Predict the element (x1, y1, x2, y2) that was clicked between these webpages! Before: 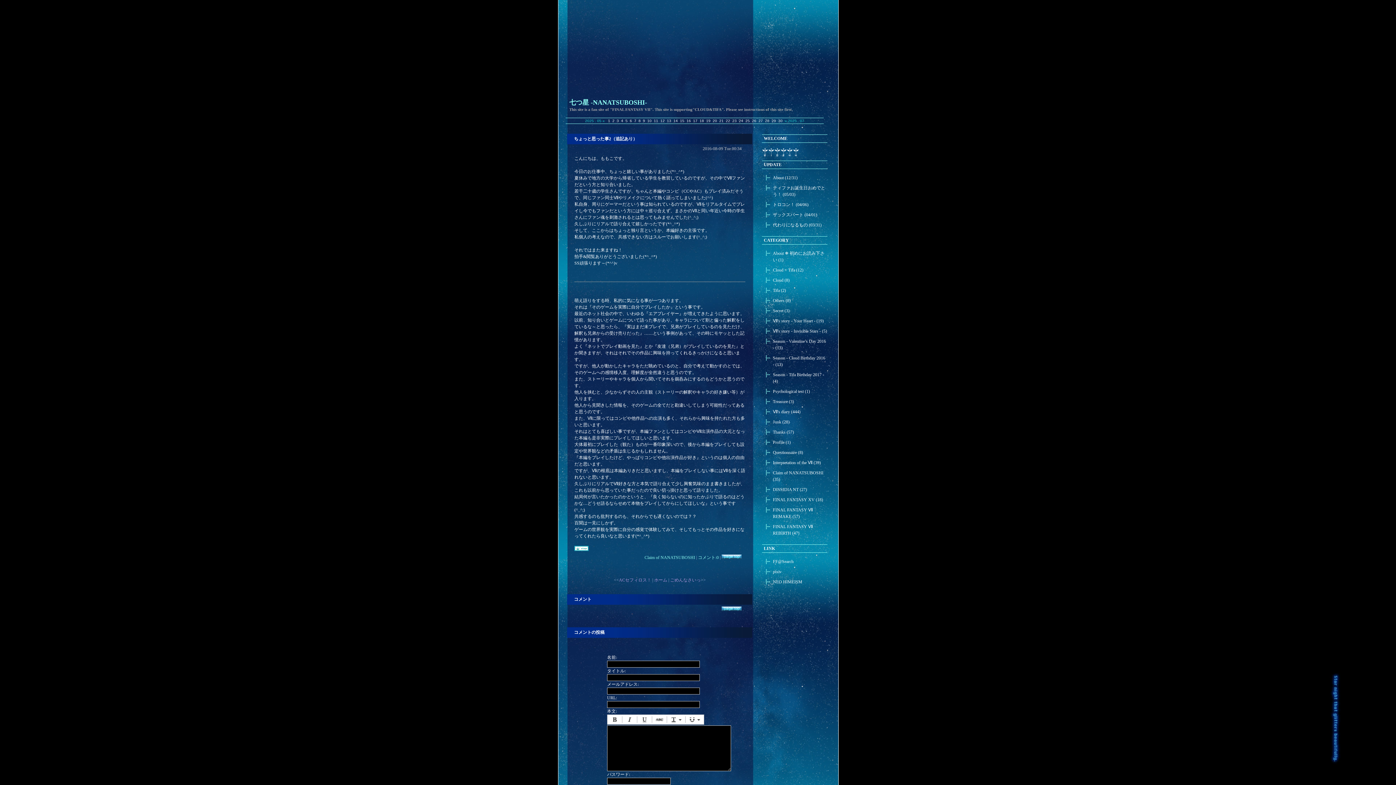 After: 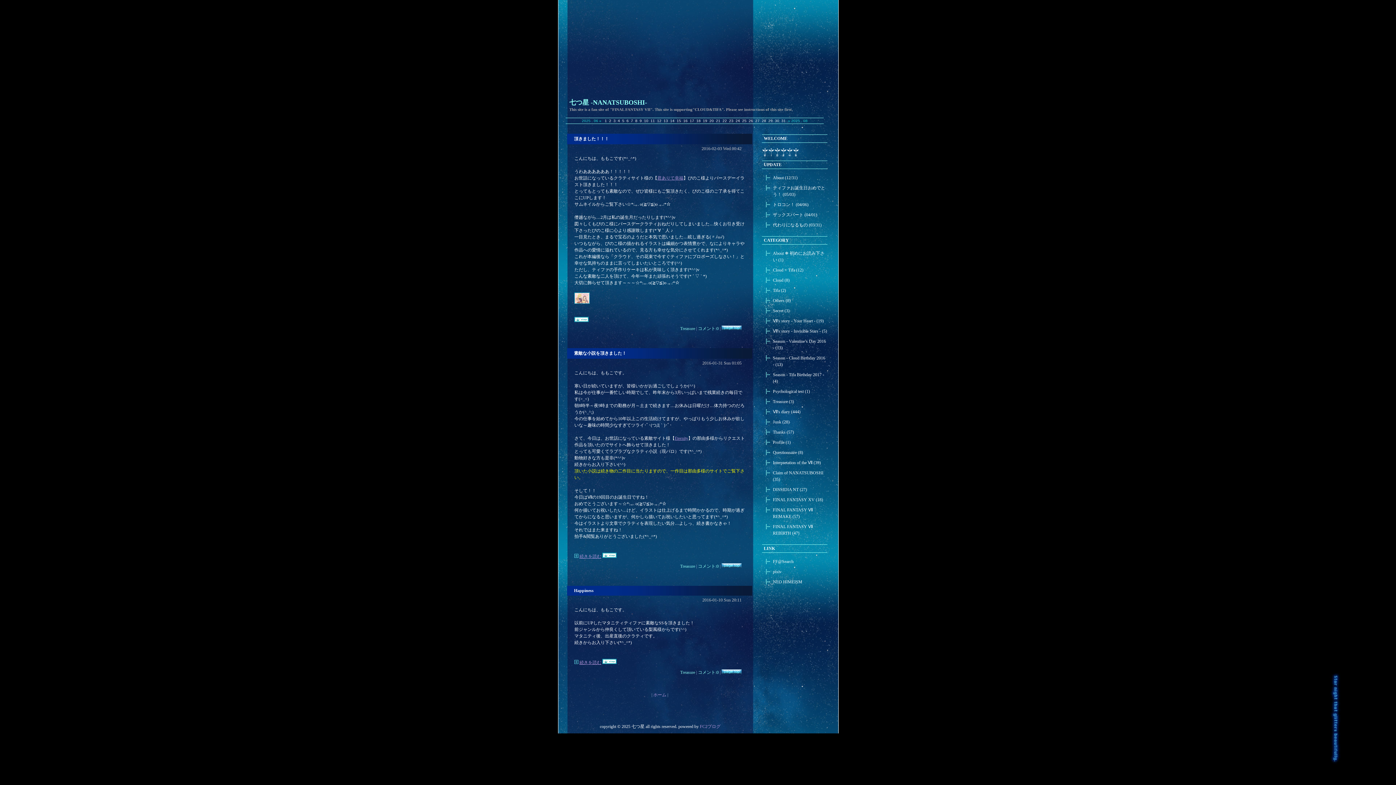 Action: label: Treasure (3) bbox: (773, 399, 794, 404)